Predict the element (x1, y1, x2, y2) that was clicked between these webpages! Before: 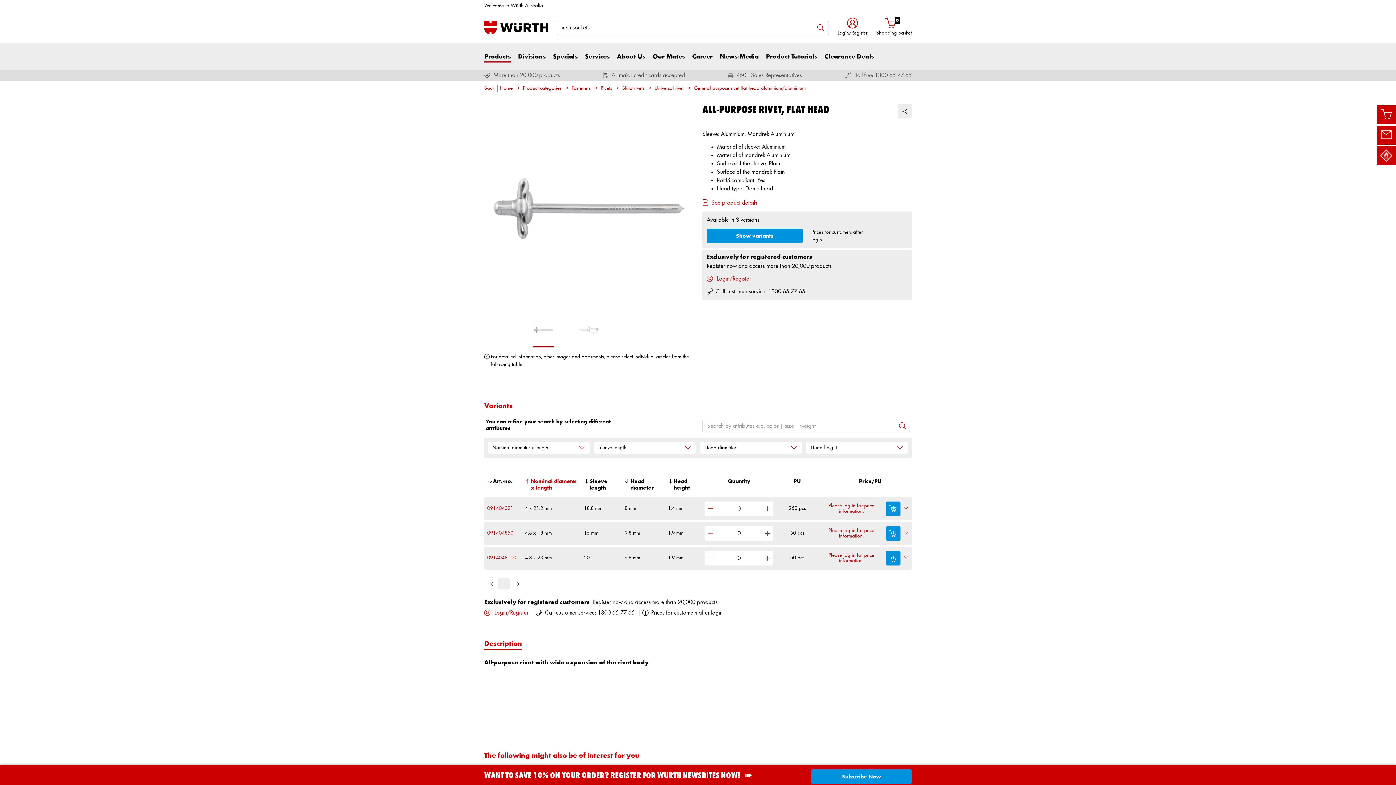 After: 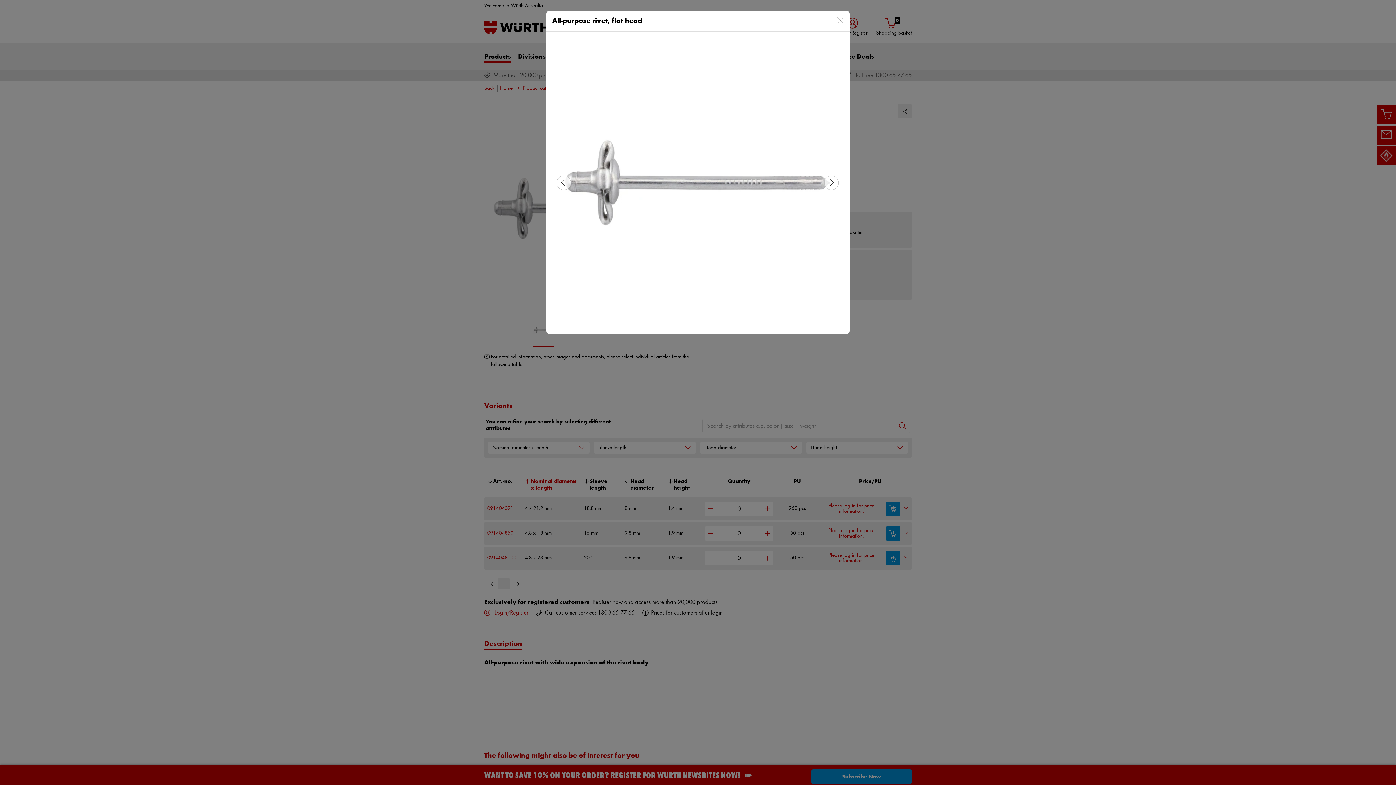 Action: bbox: (484, 104, 693, 322)